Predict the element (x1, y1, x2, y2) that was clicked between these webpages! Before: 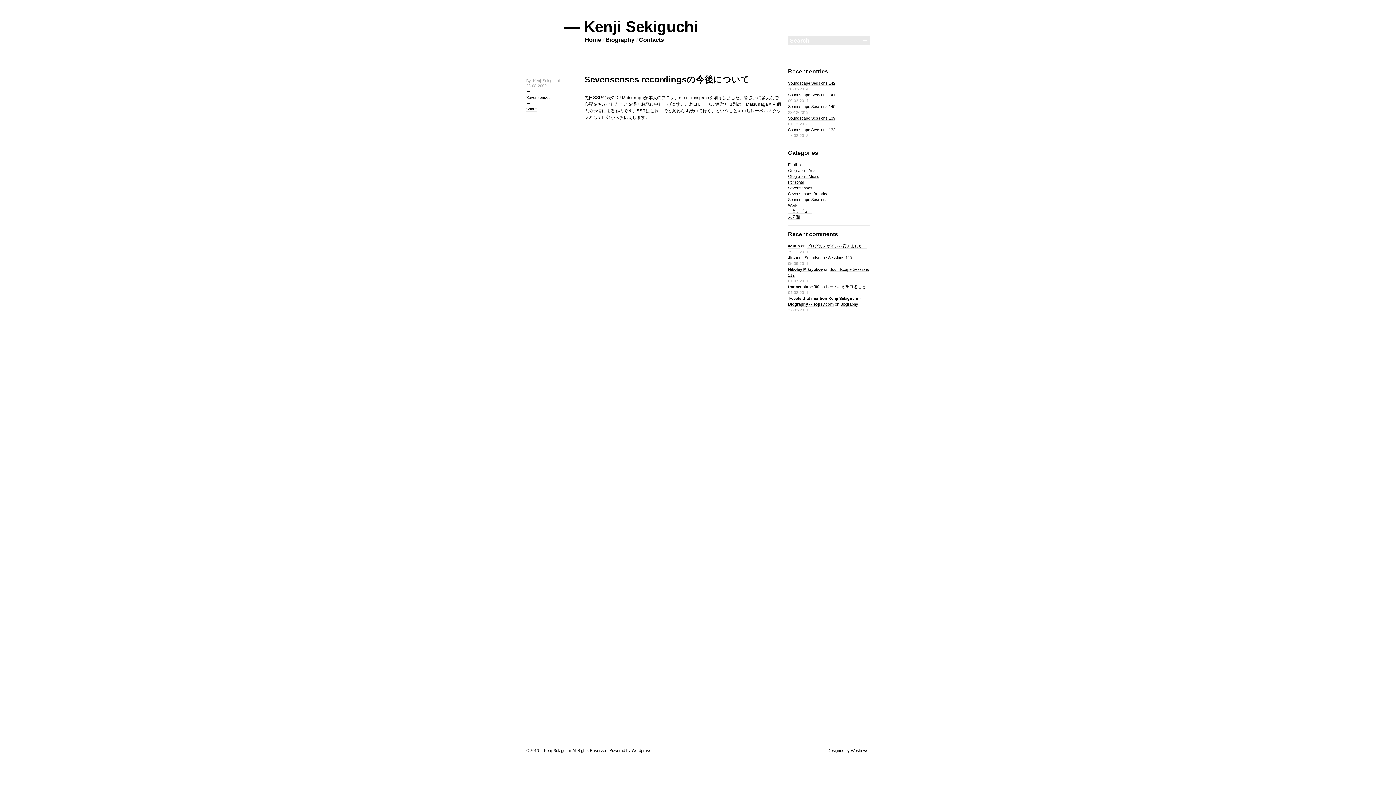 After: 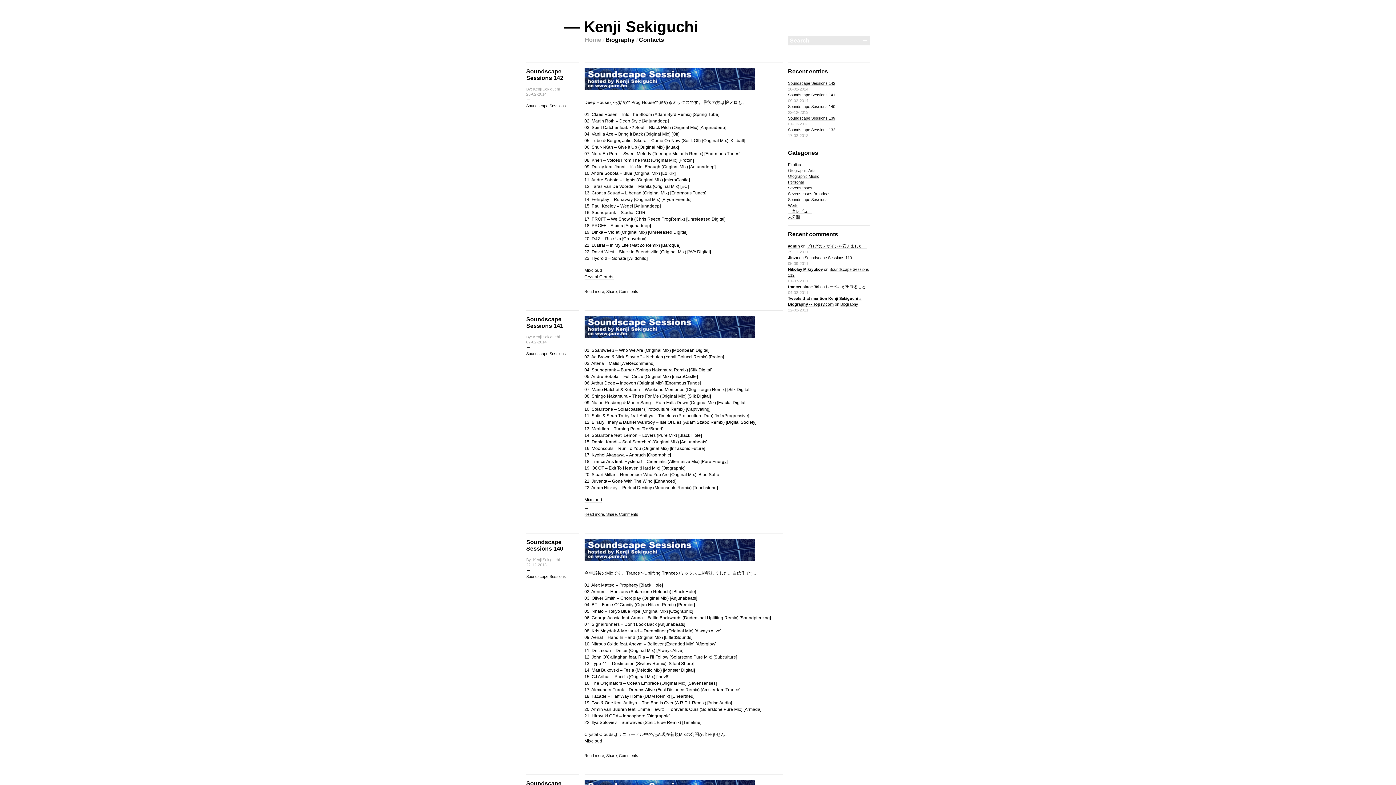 Action: label: — Kenji Sekiguchi bbox: (564, 18, 698, 35)